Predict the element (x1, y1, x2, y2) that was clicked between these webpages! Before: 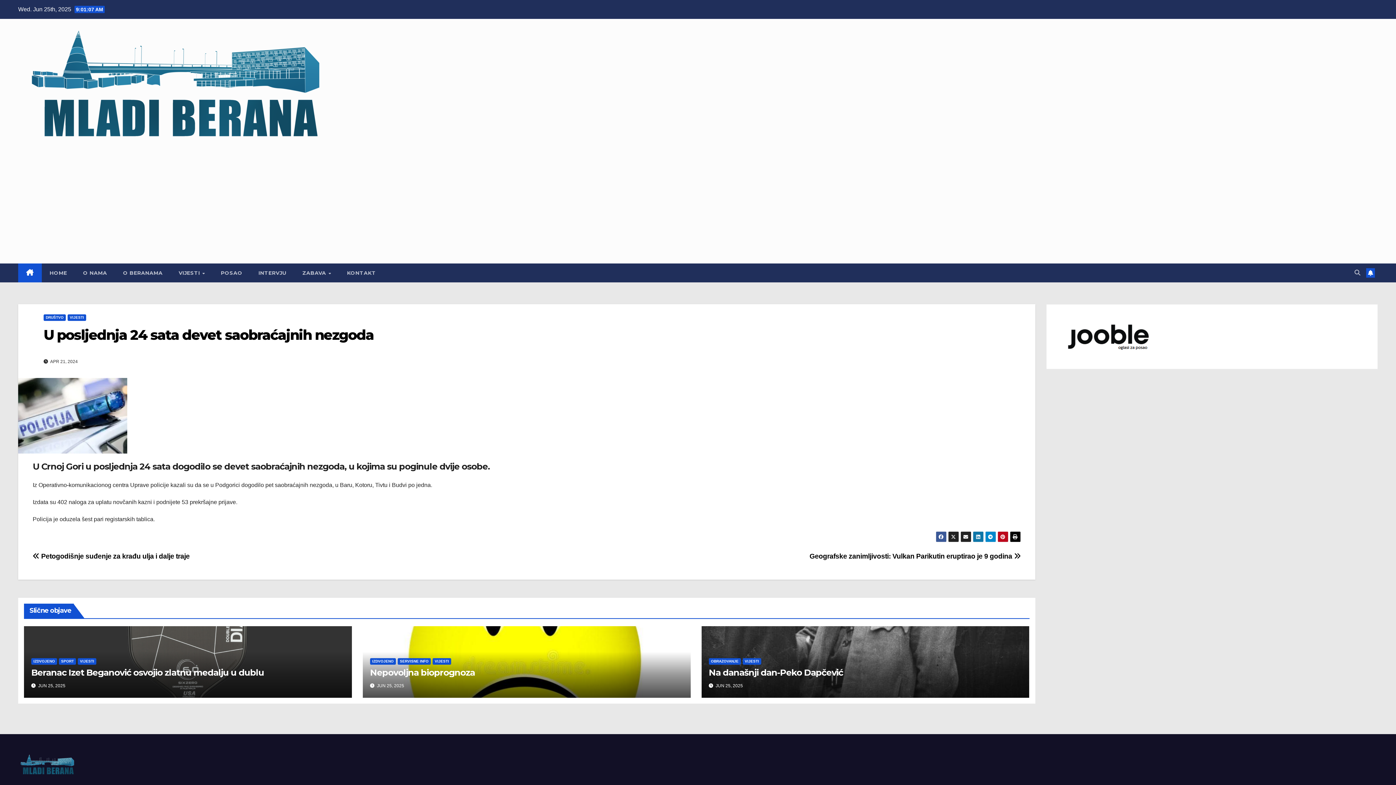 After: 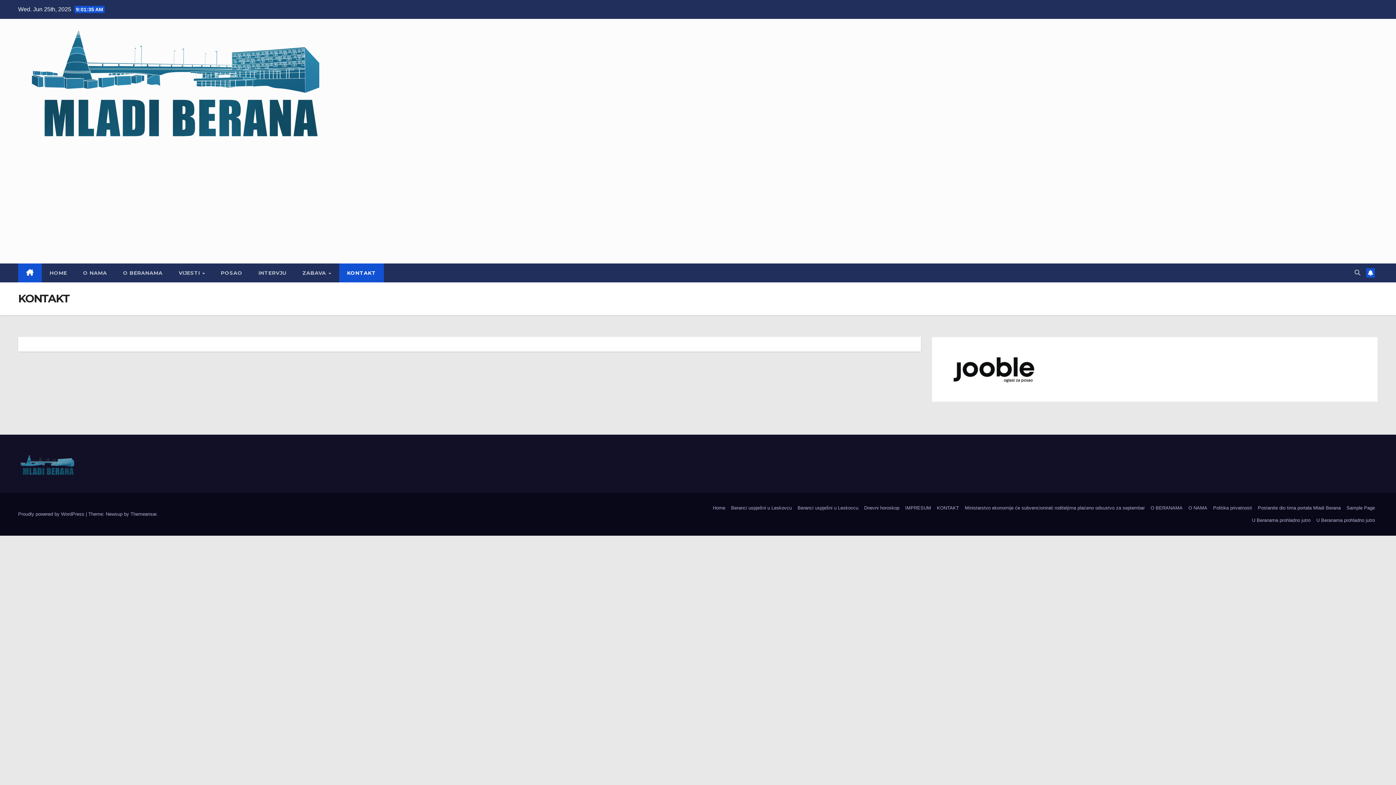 Action: bbox: (339, 263, 384, 282) label: KONTAKT